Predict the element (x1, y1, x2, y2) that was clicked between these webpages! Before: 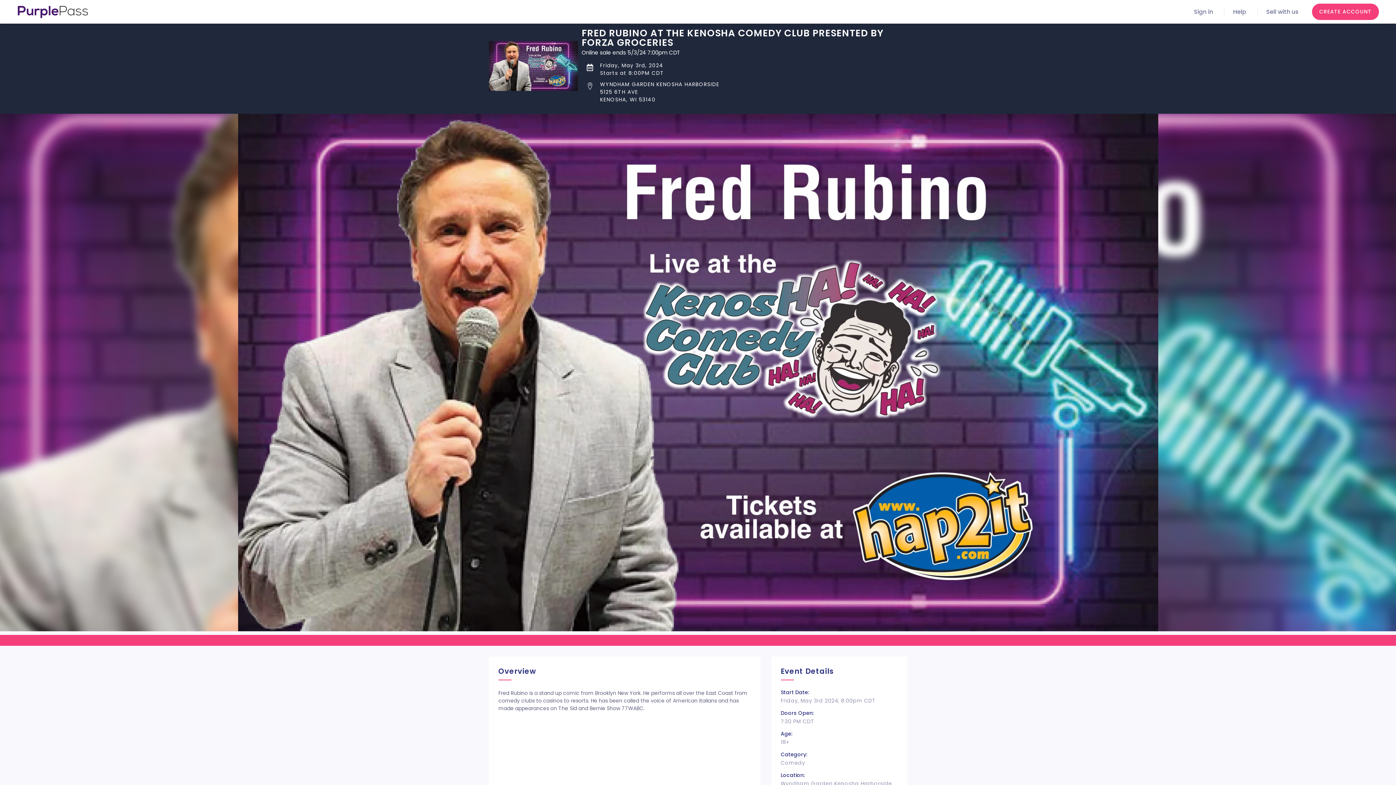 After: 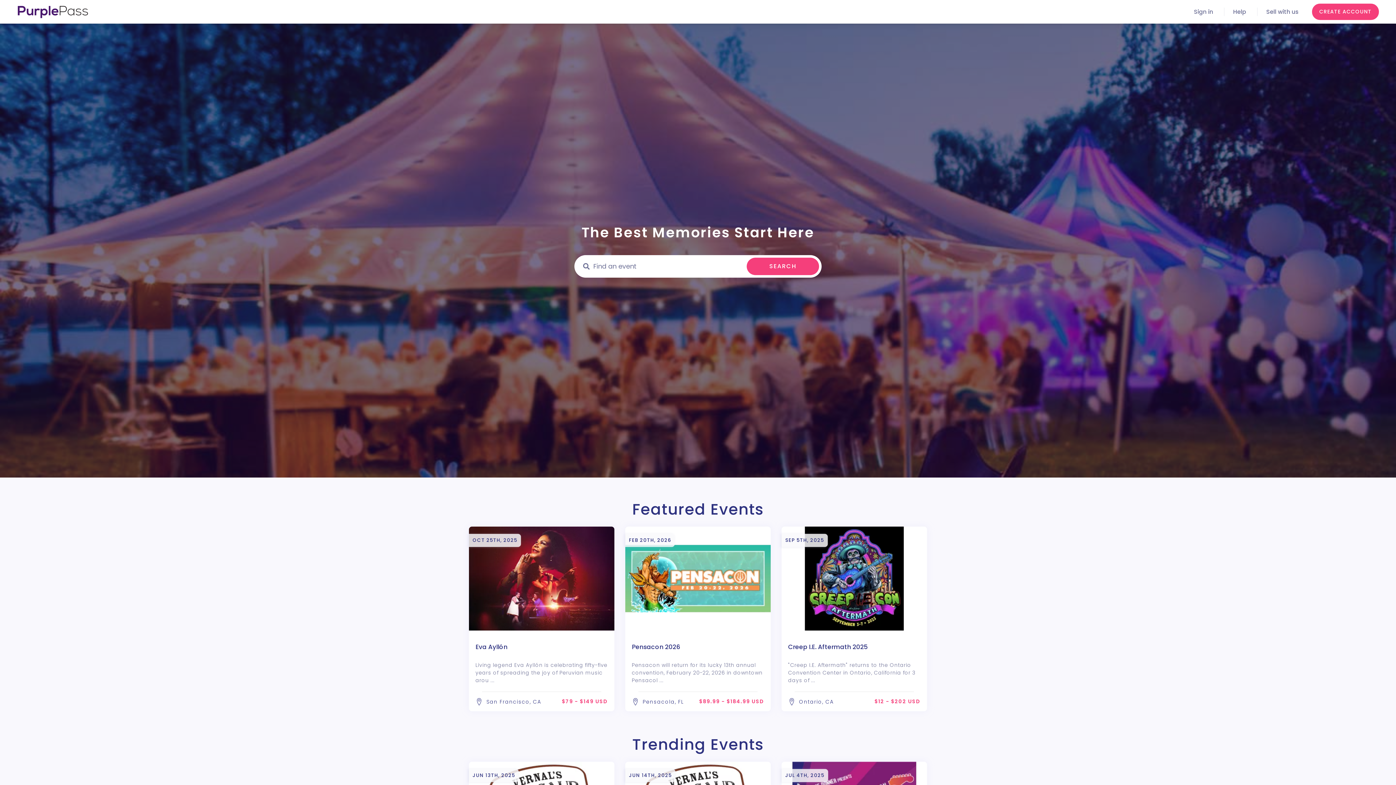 Action: bbox: (17, 5, 88, 18)